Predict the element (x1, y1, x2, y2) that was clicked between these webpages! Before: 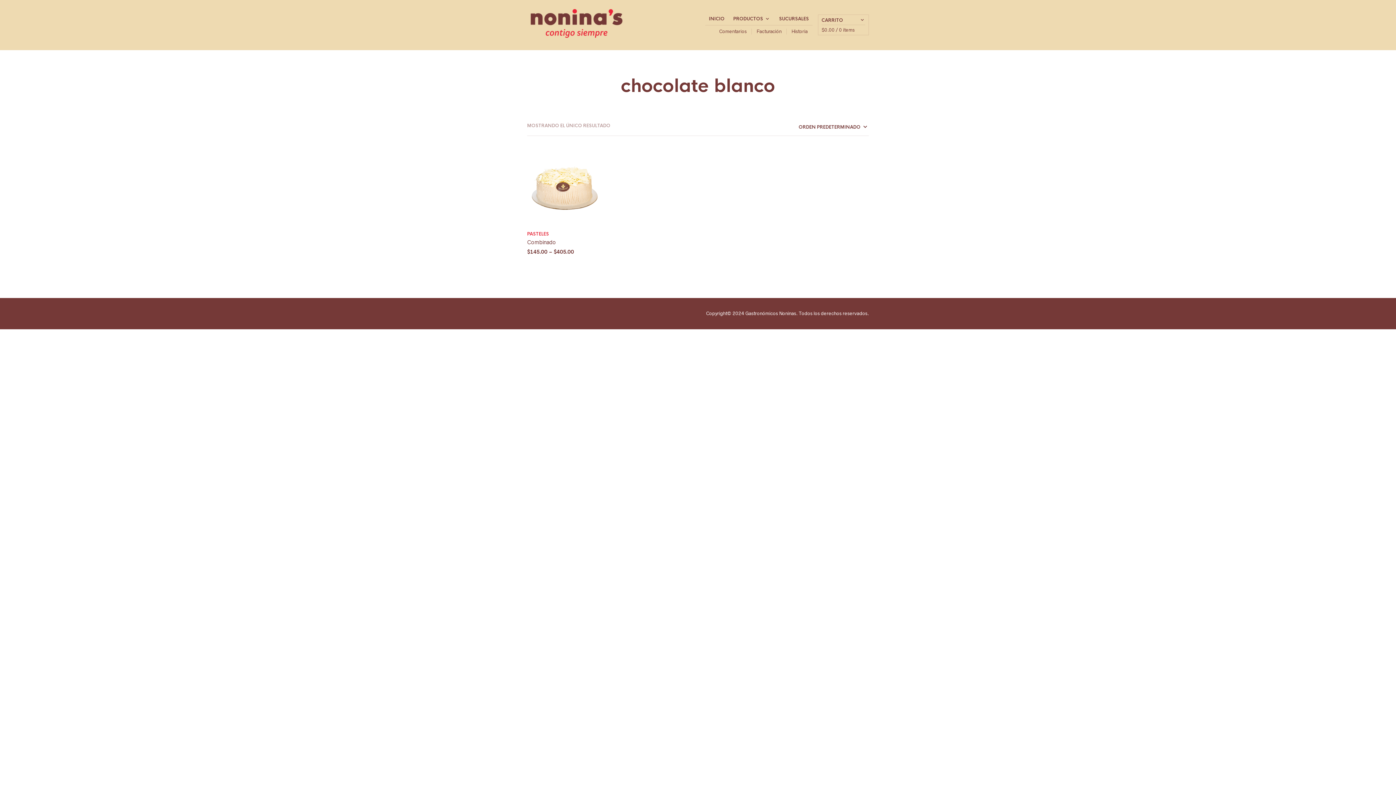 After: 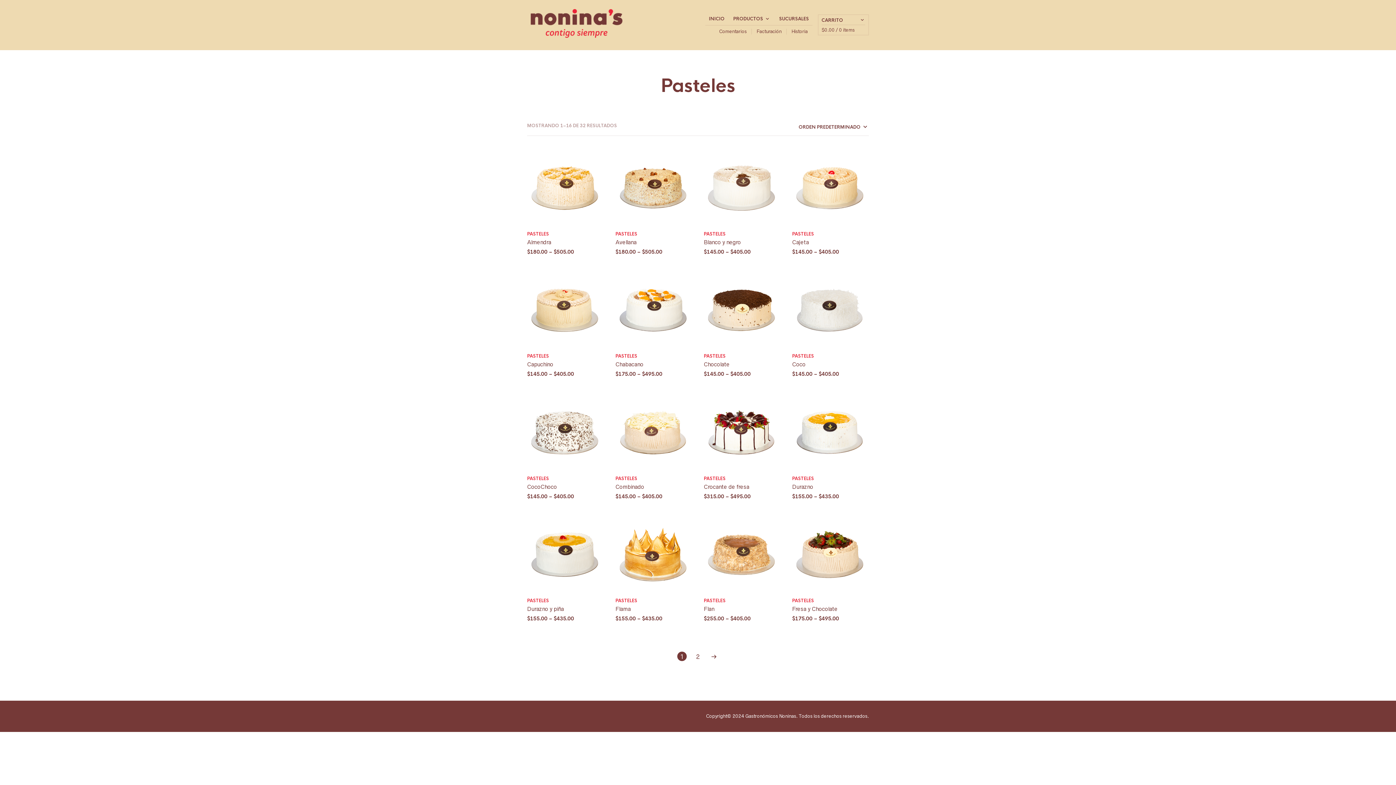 Action: bbox: (527, 231, 549, 237) label: PASTELES